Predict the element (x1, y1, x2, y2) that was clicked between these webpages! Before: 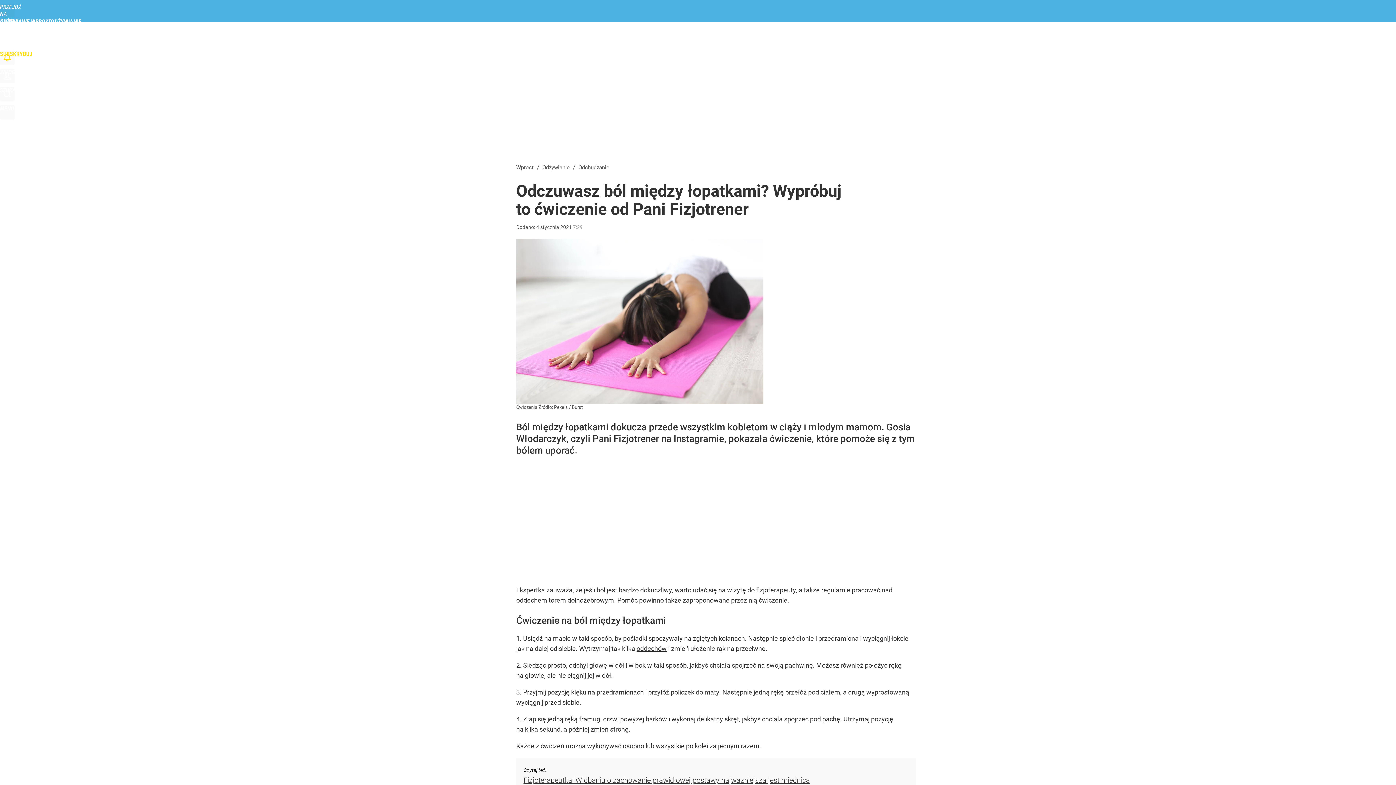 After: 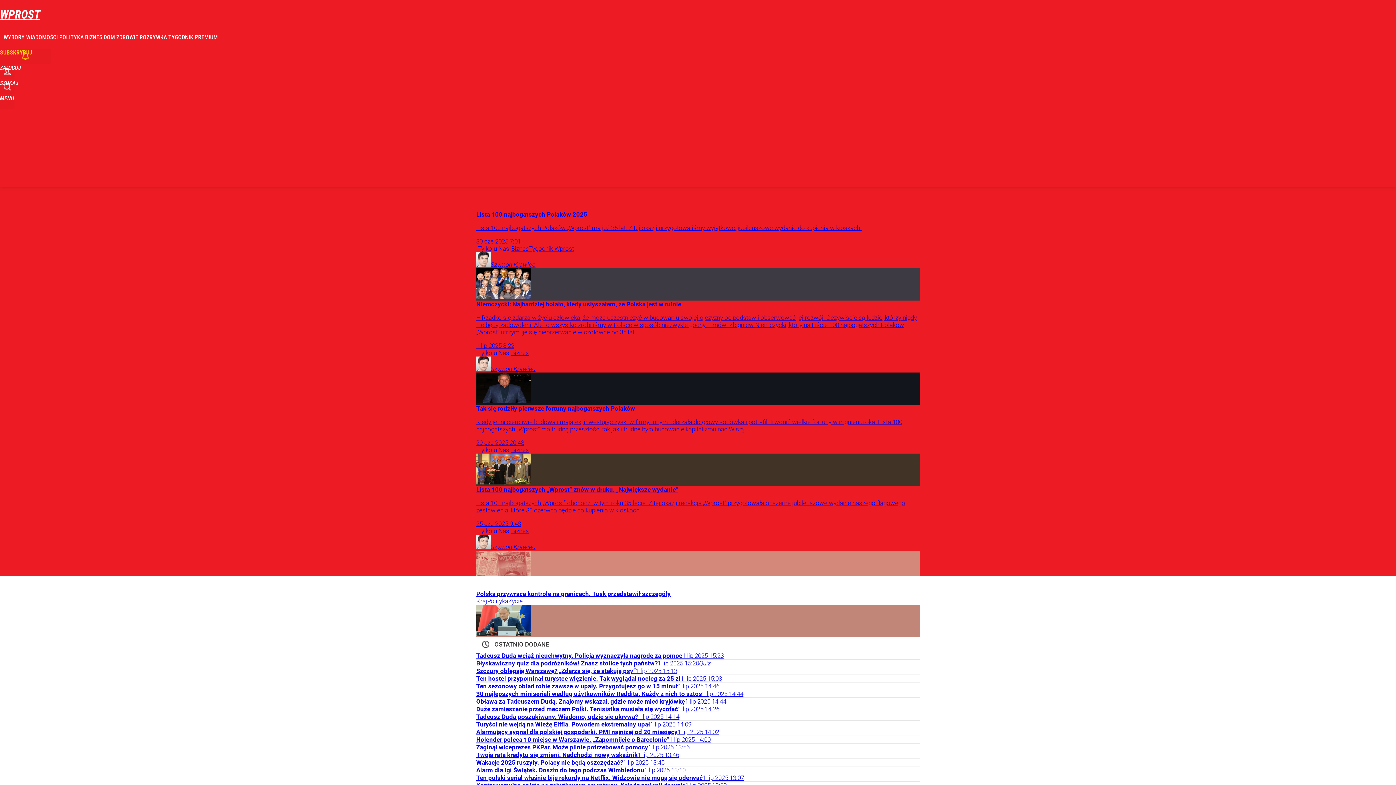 Action: label: Wprost bbox: (516, 164, 533, 171)